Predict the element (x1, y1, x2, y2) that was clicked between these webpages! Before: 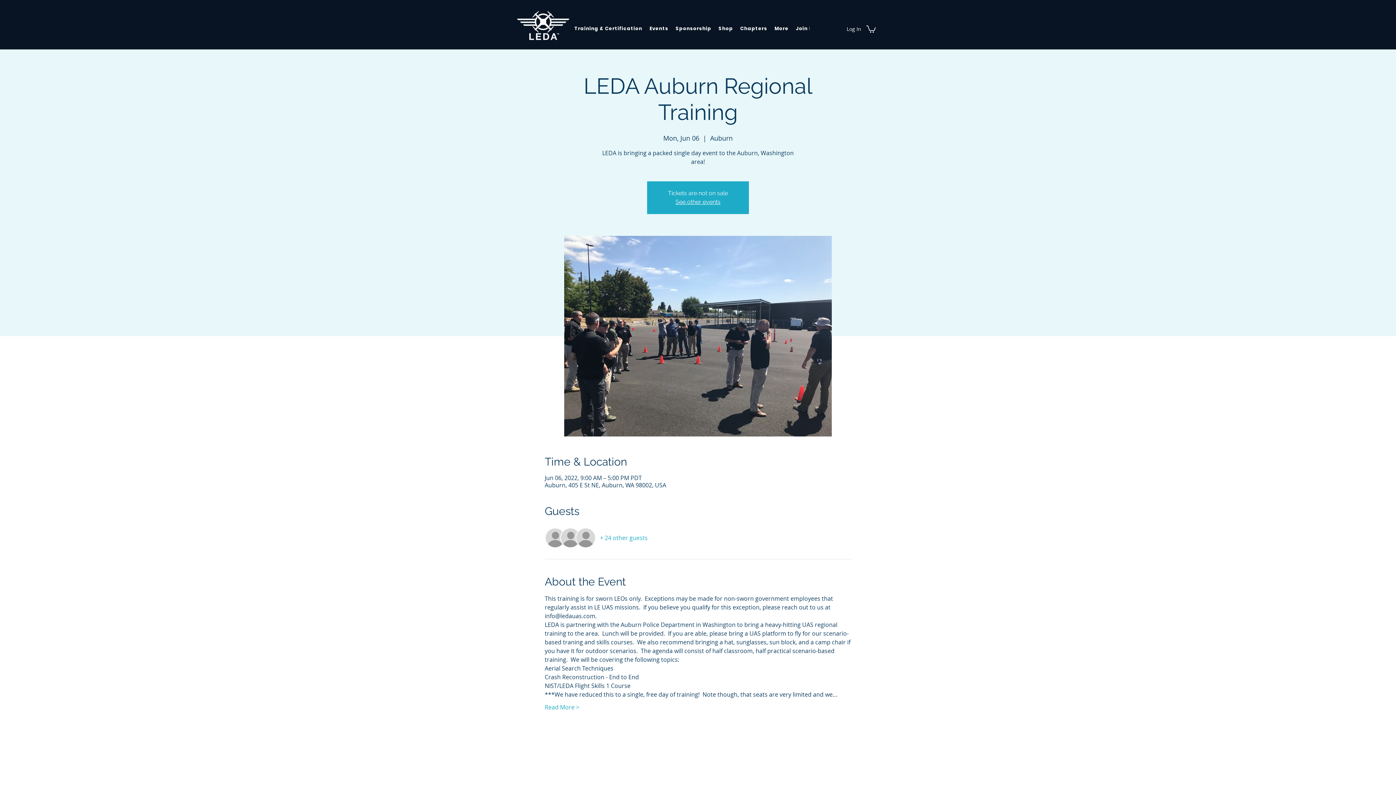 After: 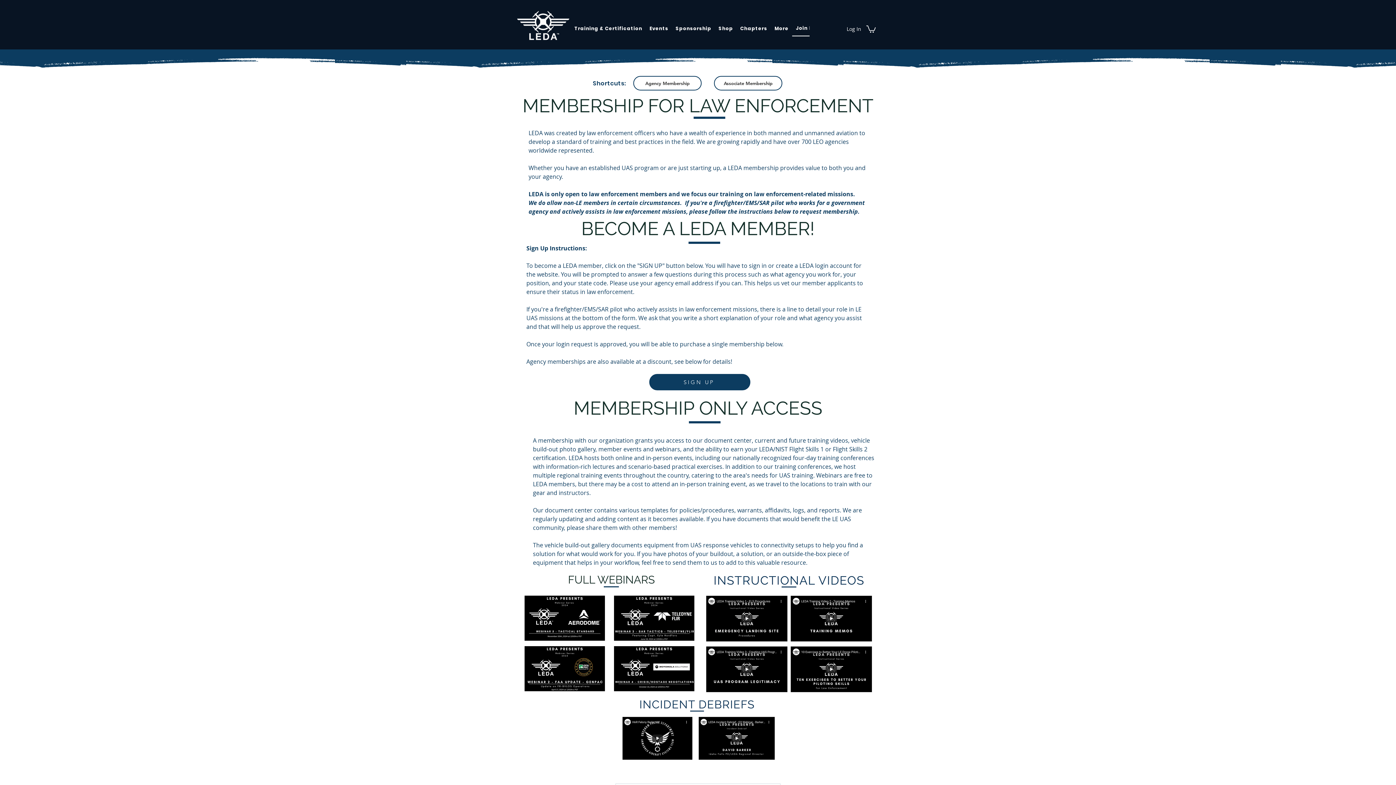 Action: bbox: (792, 21, 825, 36) label: Join LEDA